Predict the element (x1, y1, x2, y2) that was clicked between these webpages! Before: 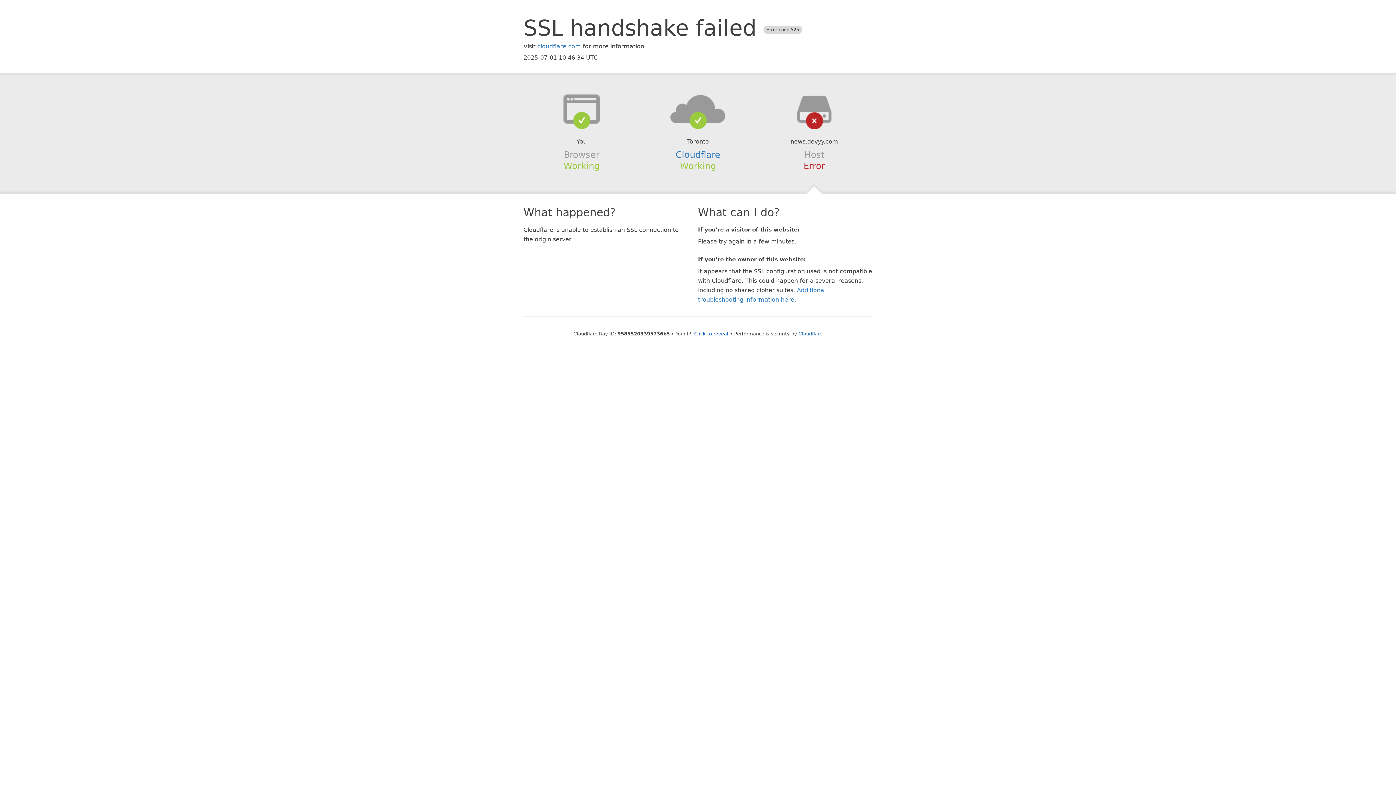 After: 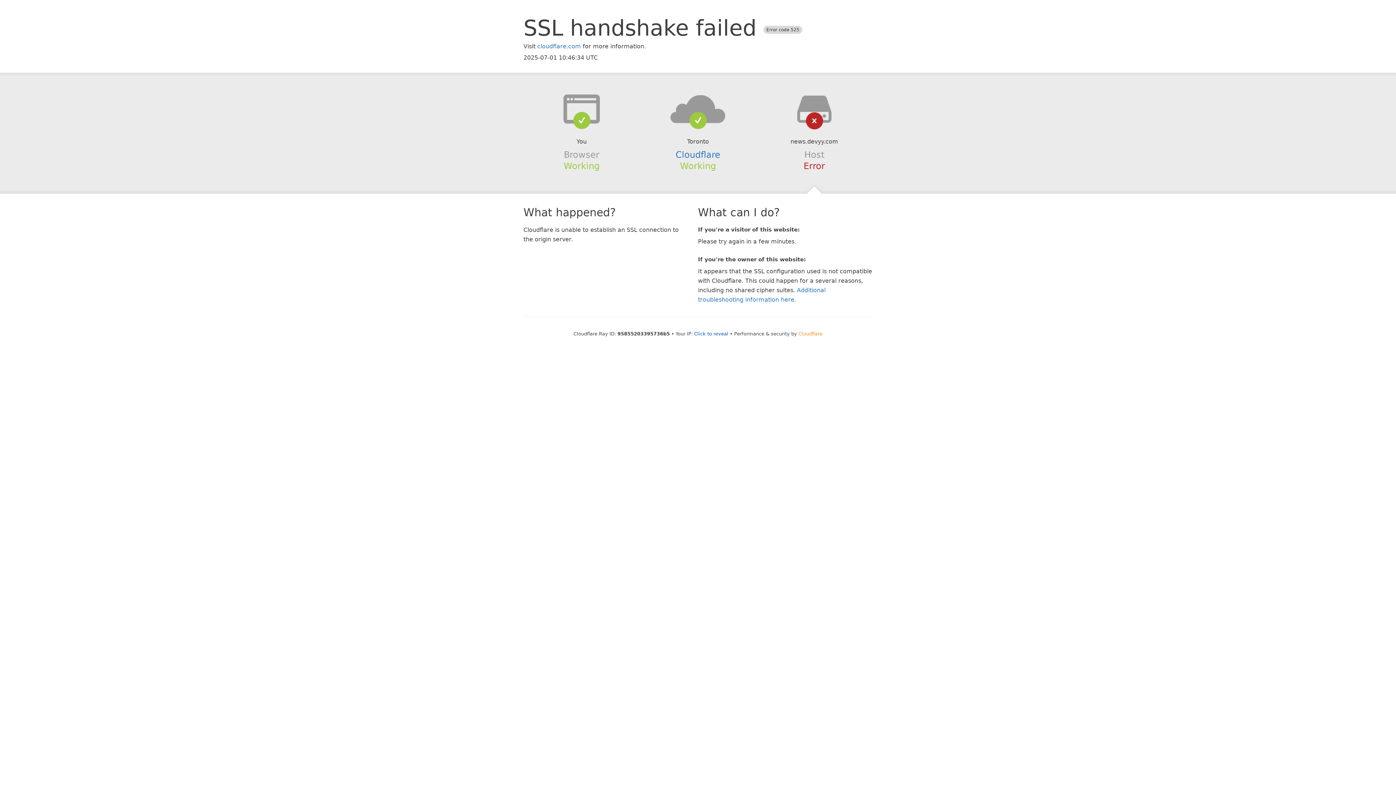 Action: label: Cloudflare bbox: (798, 331, 822, 336)